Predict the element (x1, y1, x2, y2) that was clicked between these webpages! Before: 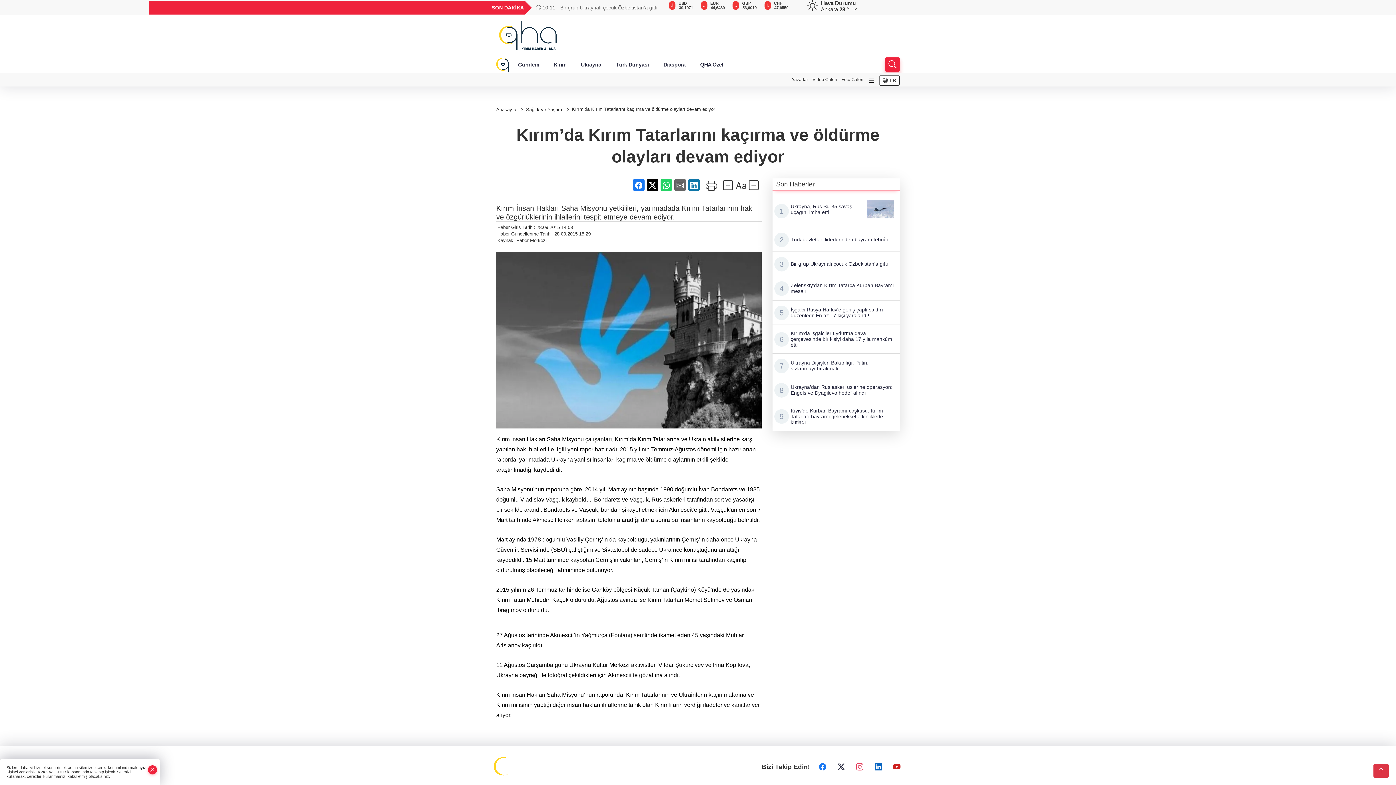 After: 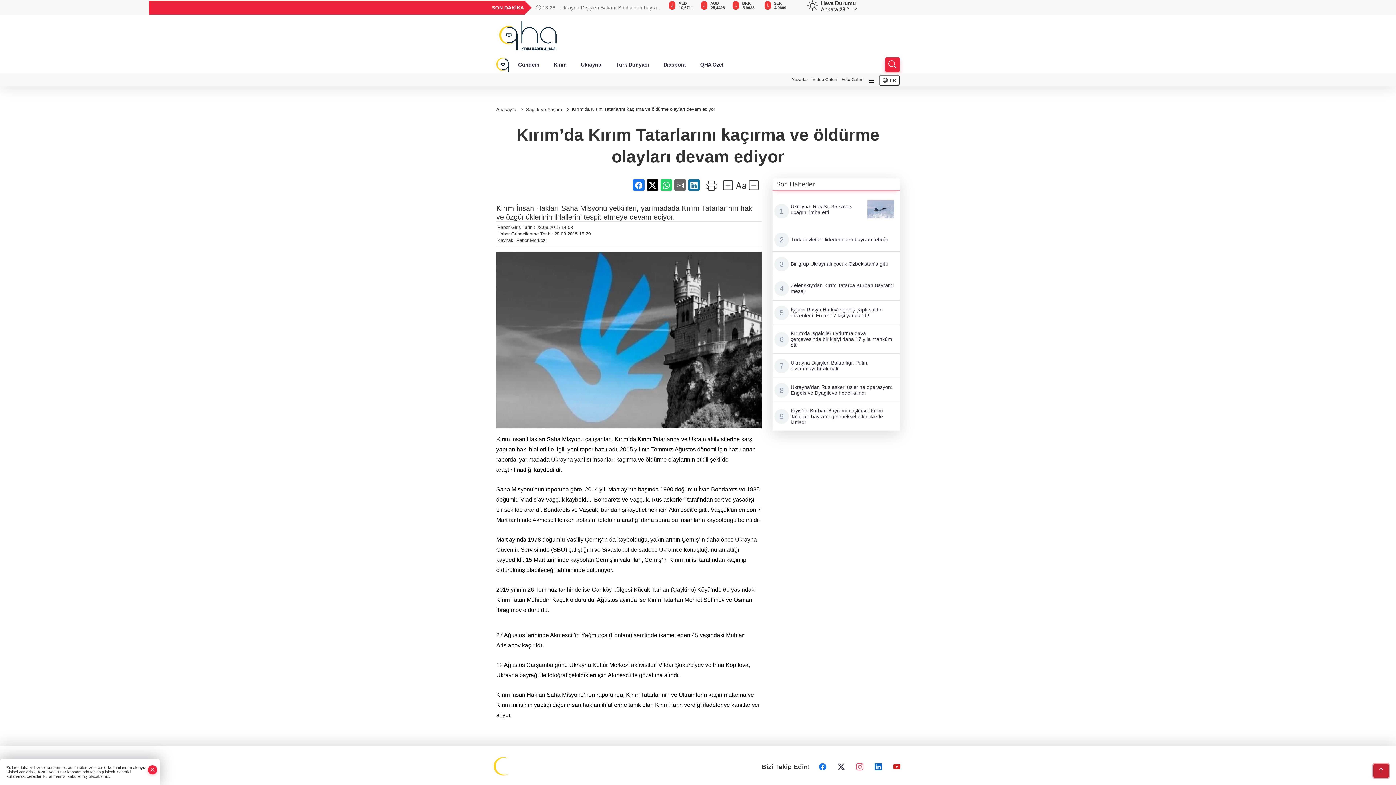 Action: bbox: (1373, 764, 1389, 778)